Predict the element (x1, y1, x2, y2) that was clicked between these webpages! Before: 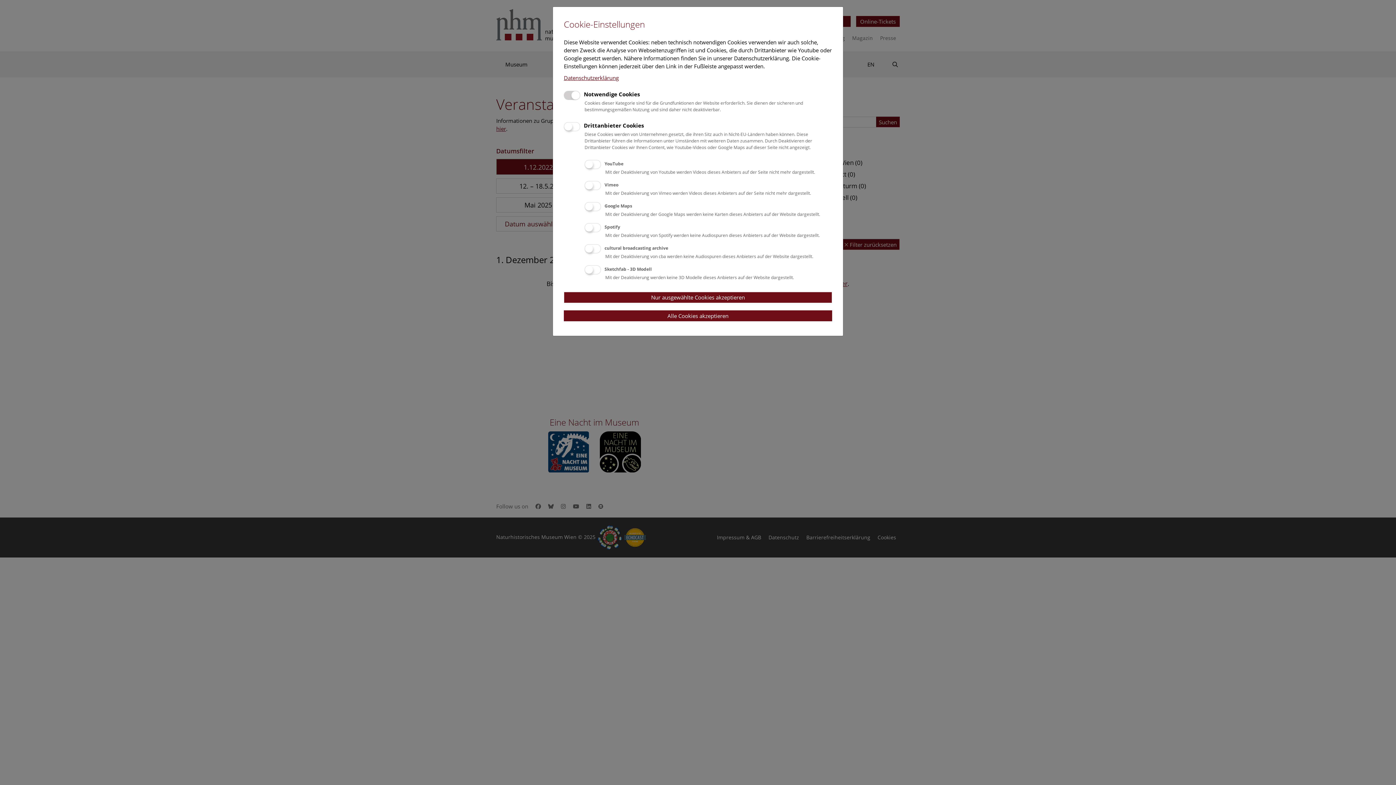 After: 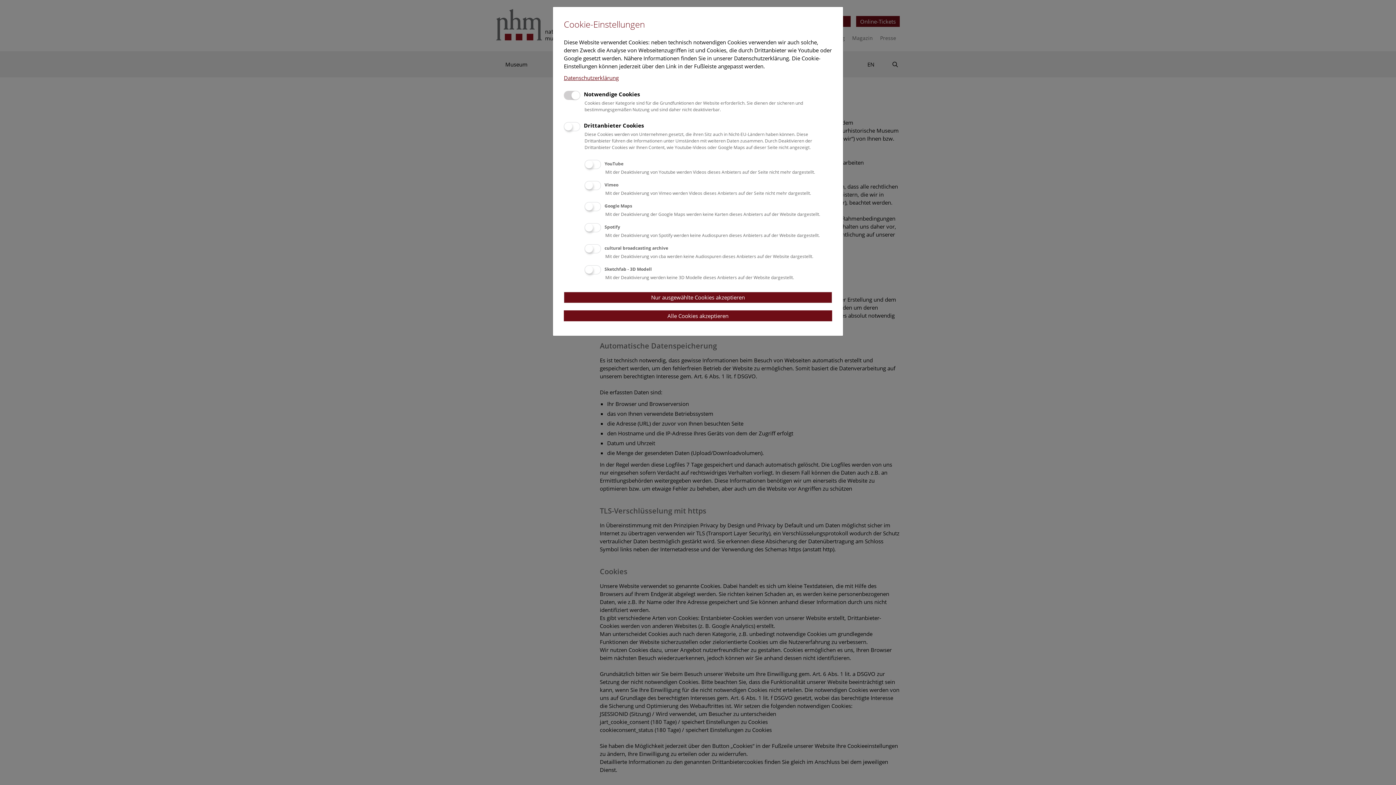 Action: bbox: (564, 74, 618, 81) label: Datenschutzerklärung